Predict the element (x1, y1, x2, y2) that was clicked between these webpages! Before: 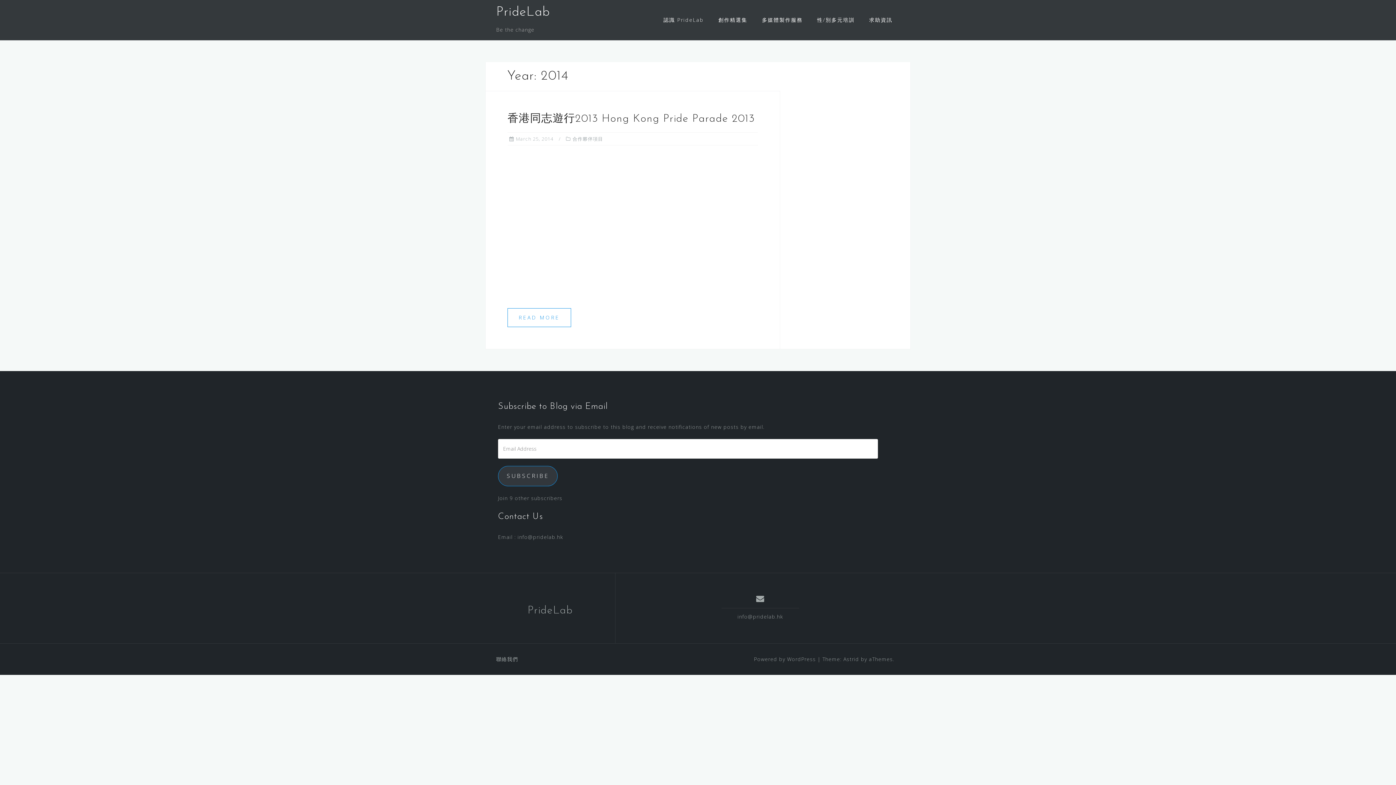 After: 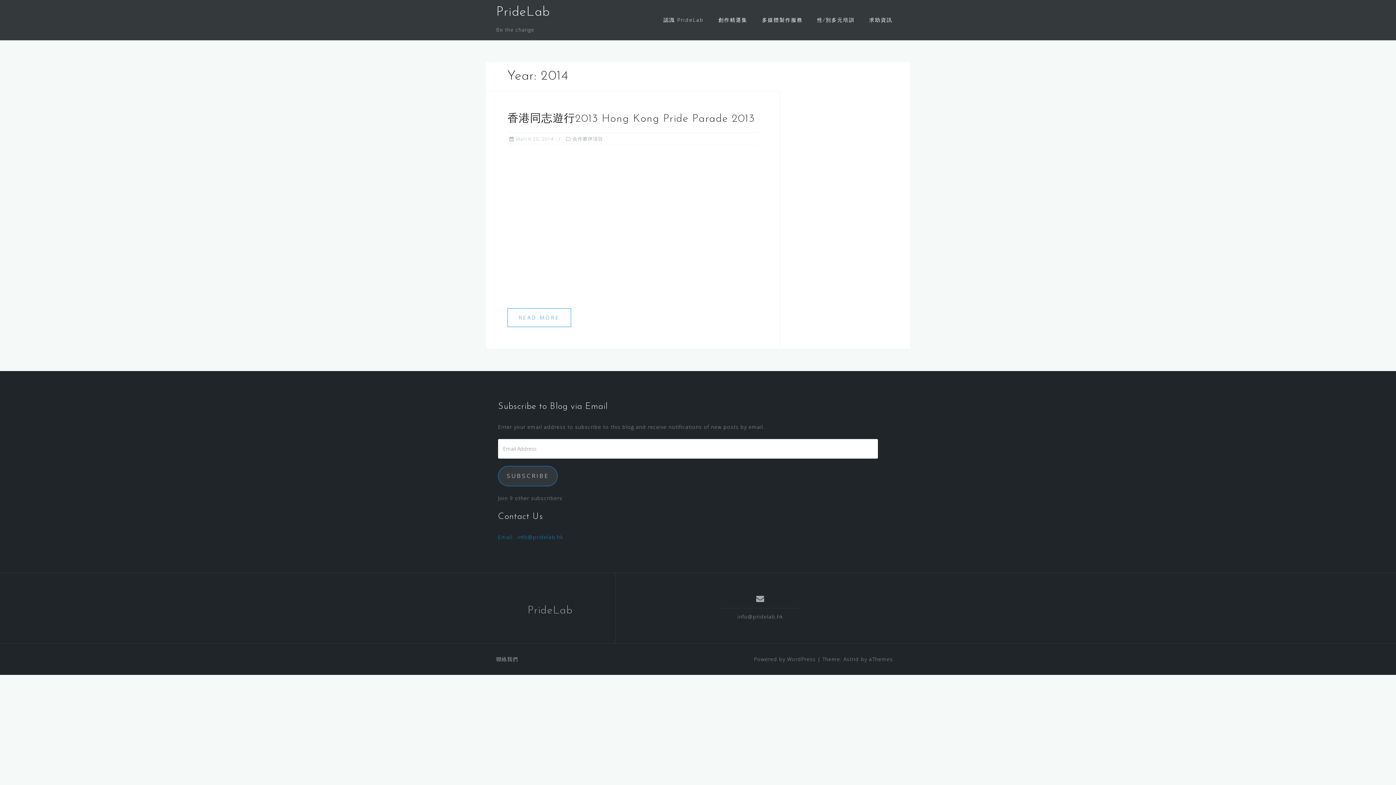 Action: label: Email : info@pridelab.hk bbox: (498, 533, 563, 540)